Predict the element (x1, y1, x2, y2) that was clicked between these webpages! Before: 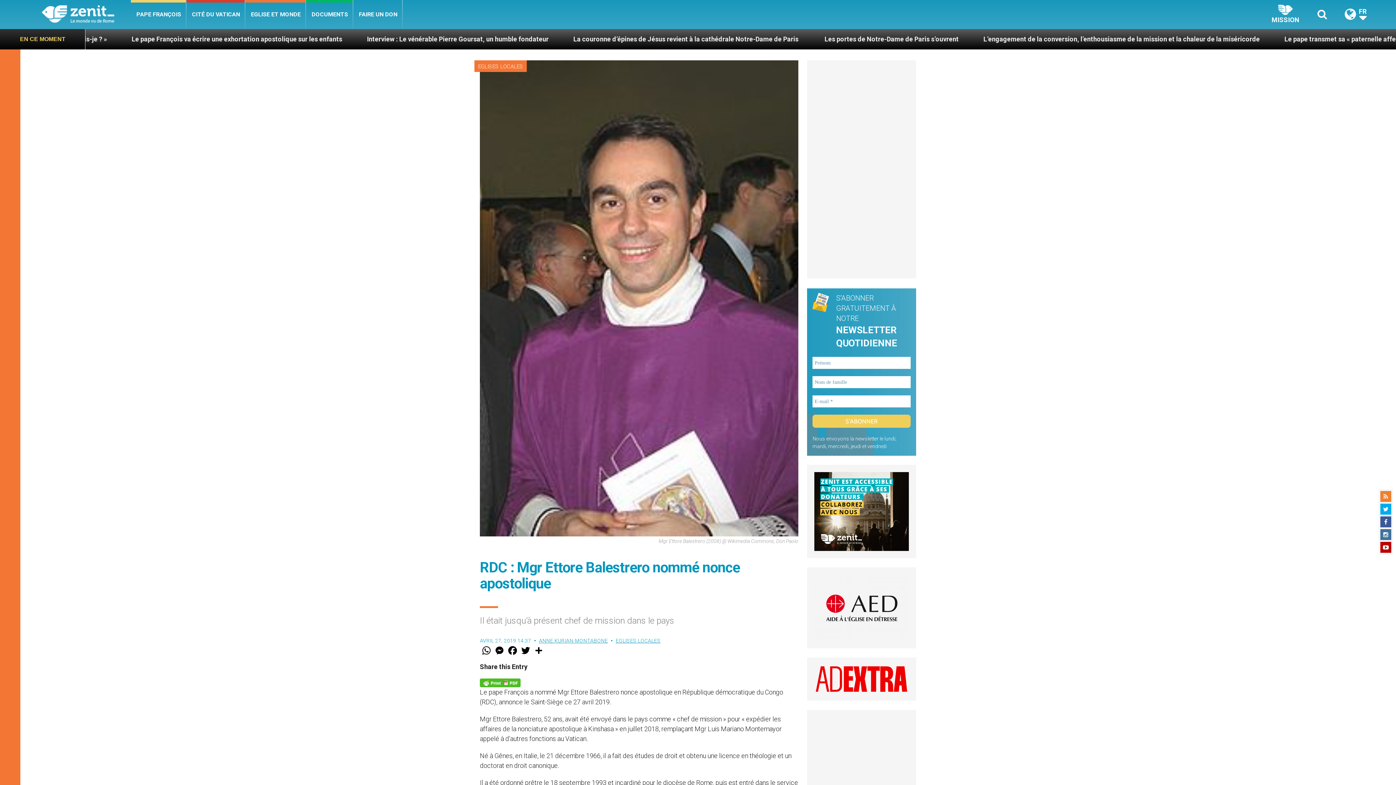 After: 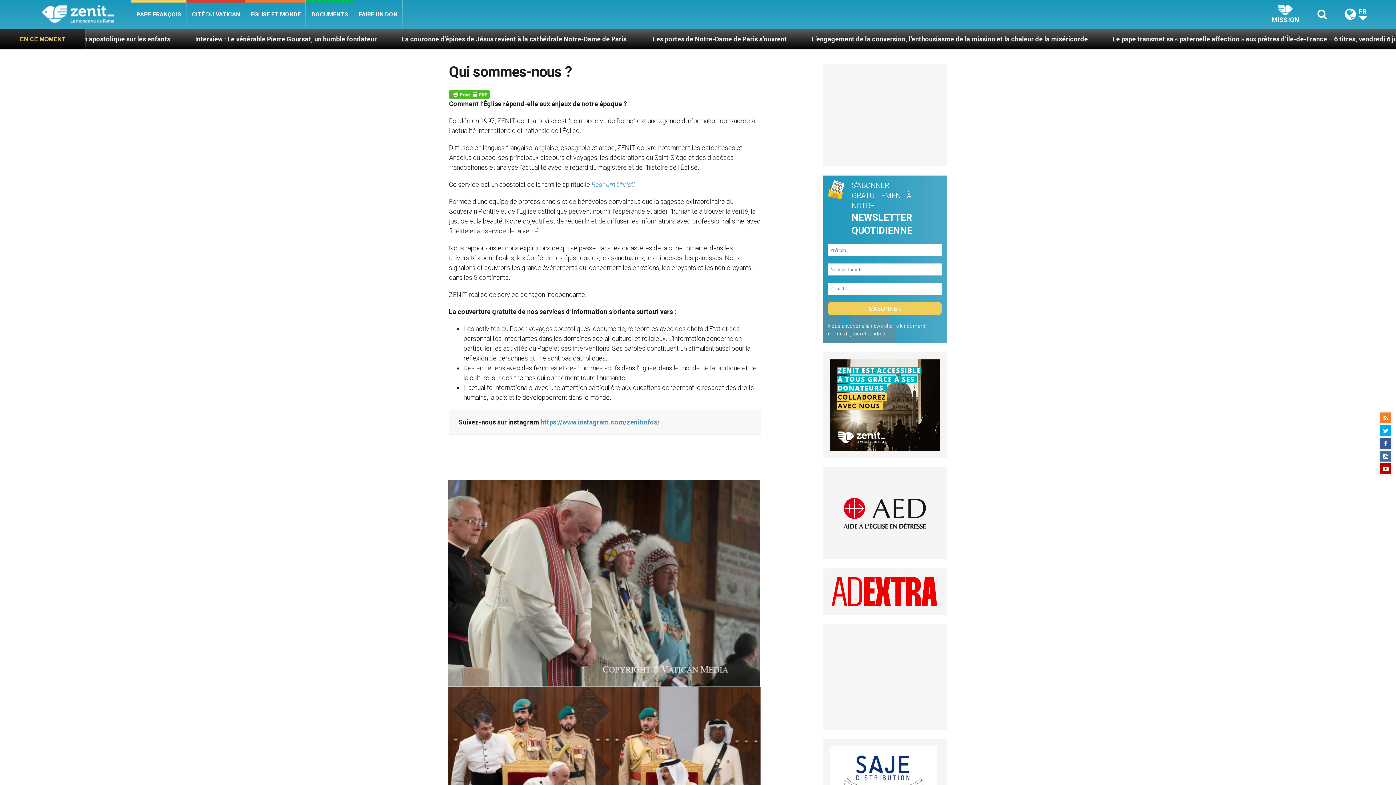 Action: bbox: (1272, 4, 1299, 24) label: MISSION